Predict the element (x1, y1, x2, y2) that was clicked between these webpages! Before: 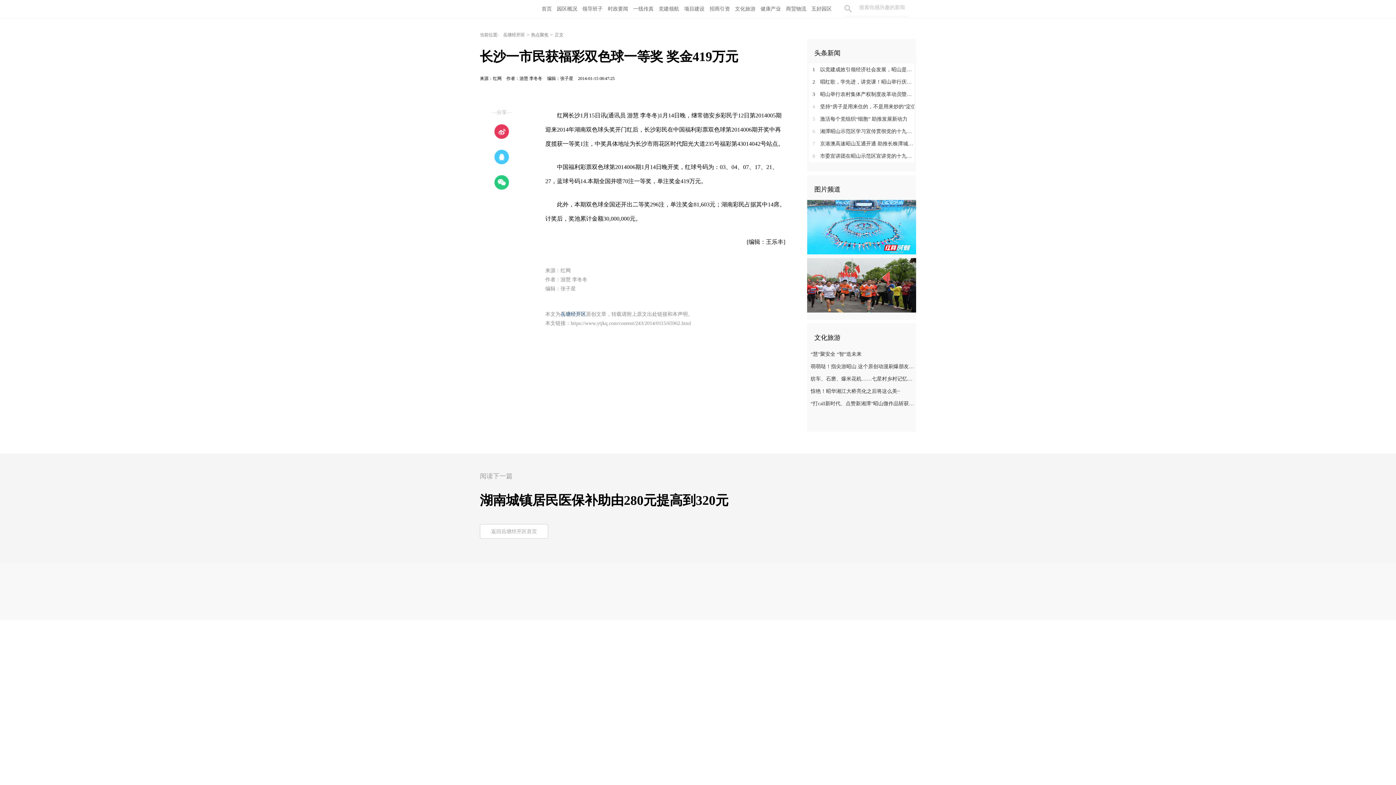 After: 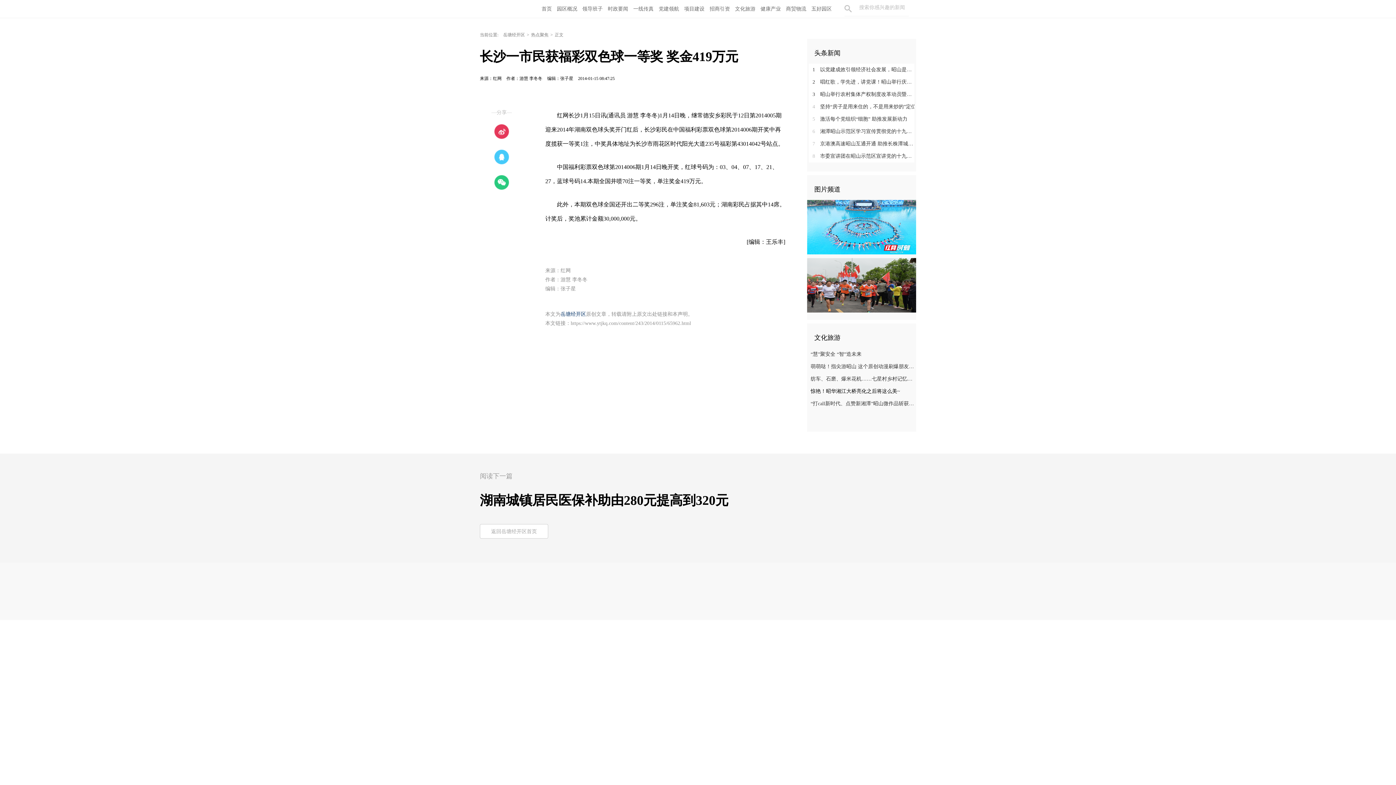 Action: bbox: (807, 385, 914, 397) label: 惊艳！昭华湘江大桥亮化之后将这么美~